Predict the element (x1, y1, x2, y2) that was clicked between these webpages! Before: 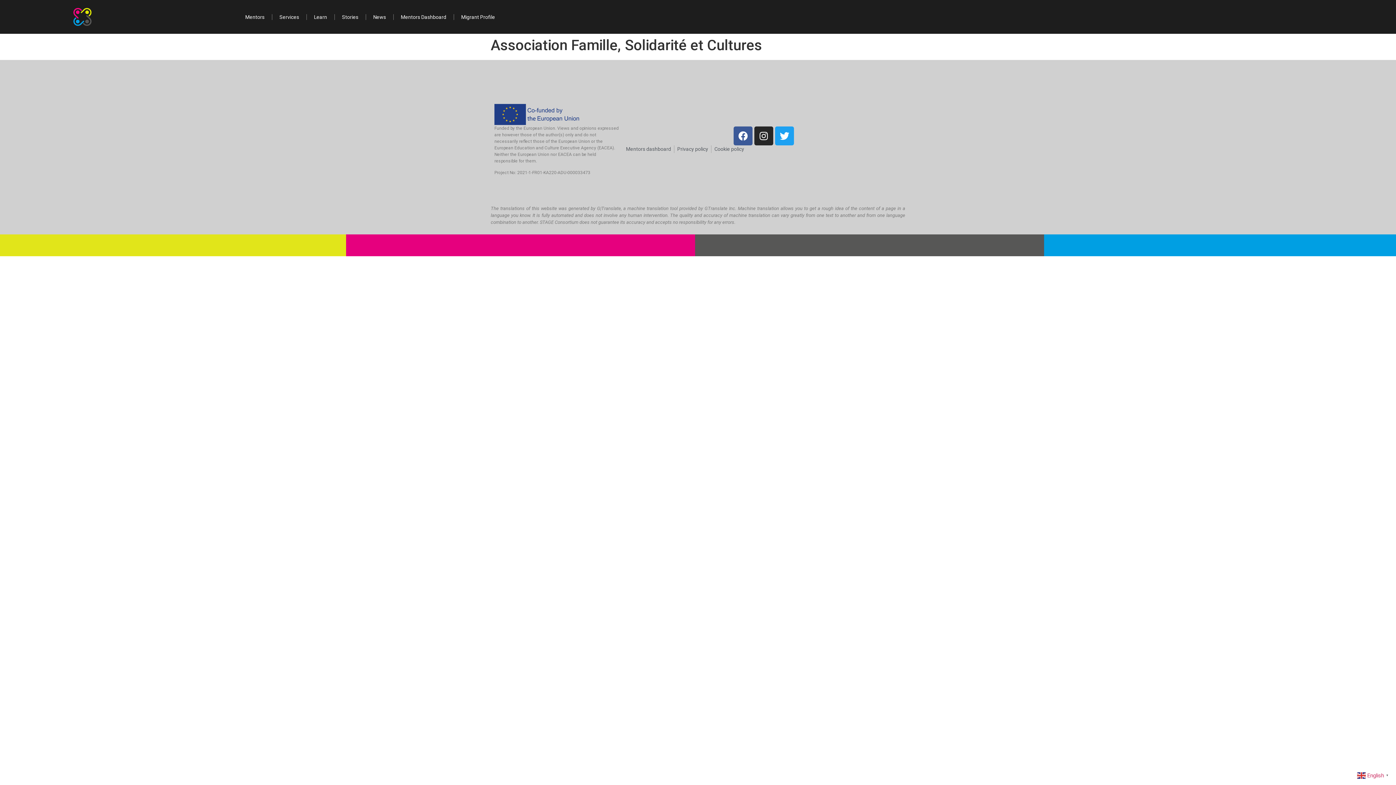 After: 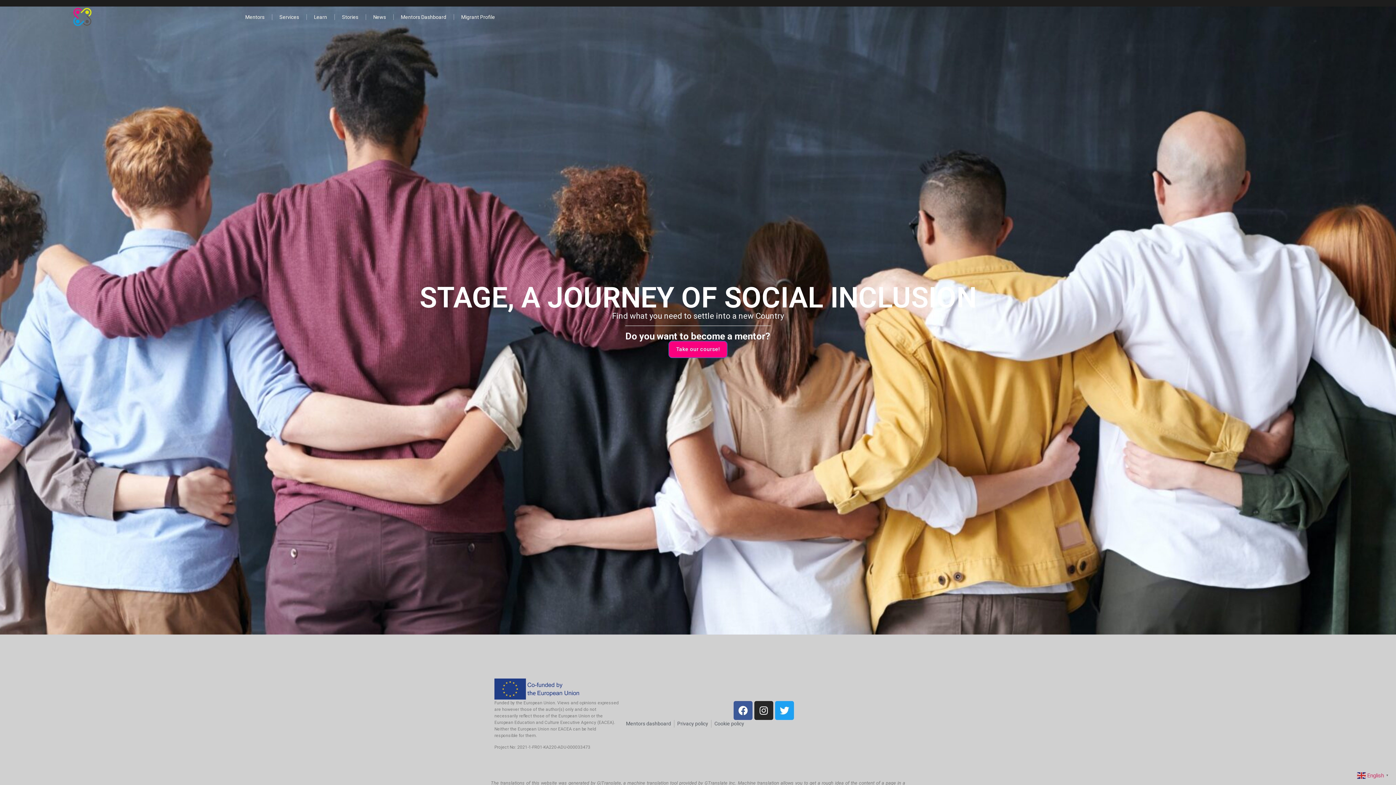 Action: bbox: (73, 8, 91, 25)